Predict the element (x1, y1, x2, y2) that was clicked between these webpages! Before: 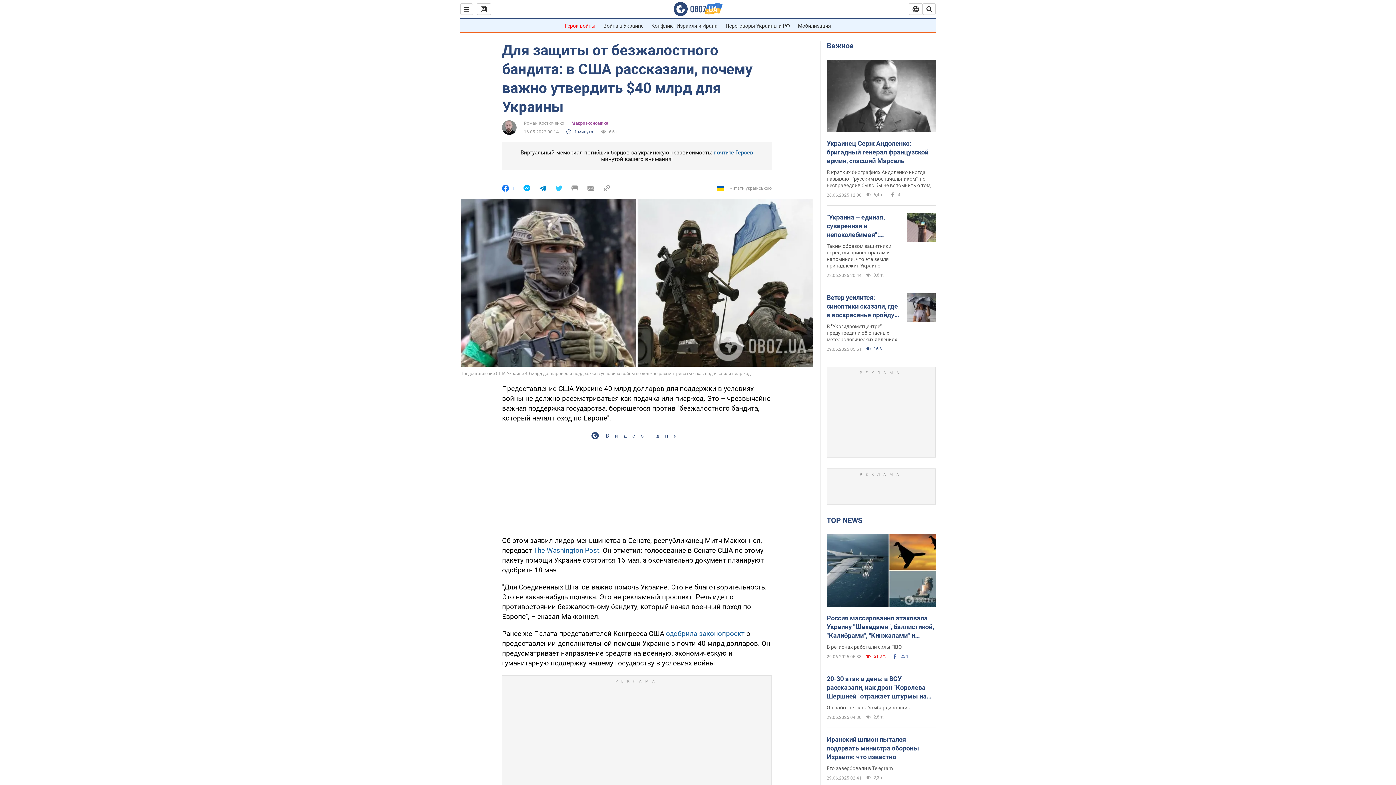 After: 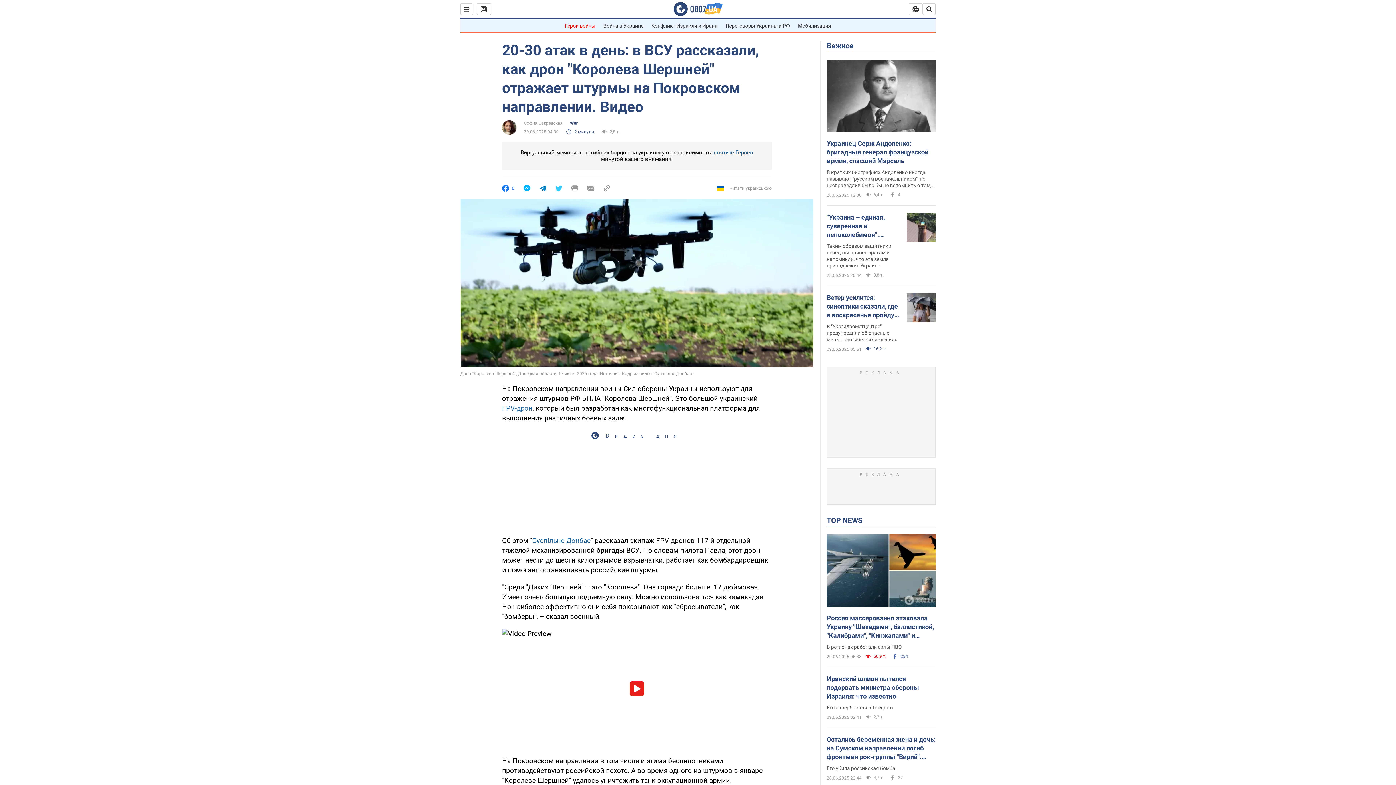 Action: label: Он работает как бомбардировщик bbox: (826, 705, 910, 710)